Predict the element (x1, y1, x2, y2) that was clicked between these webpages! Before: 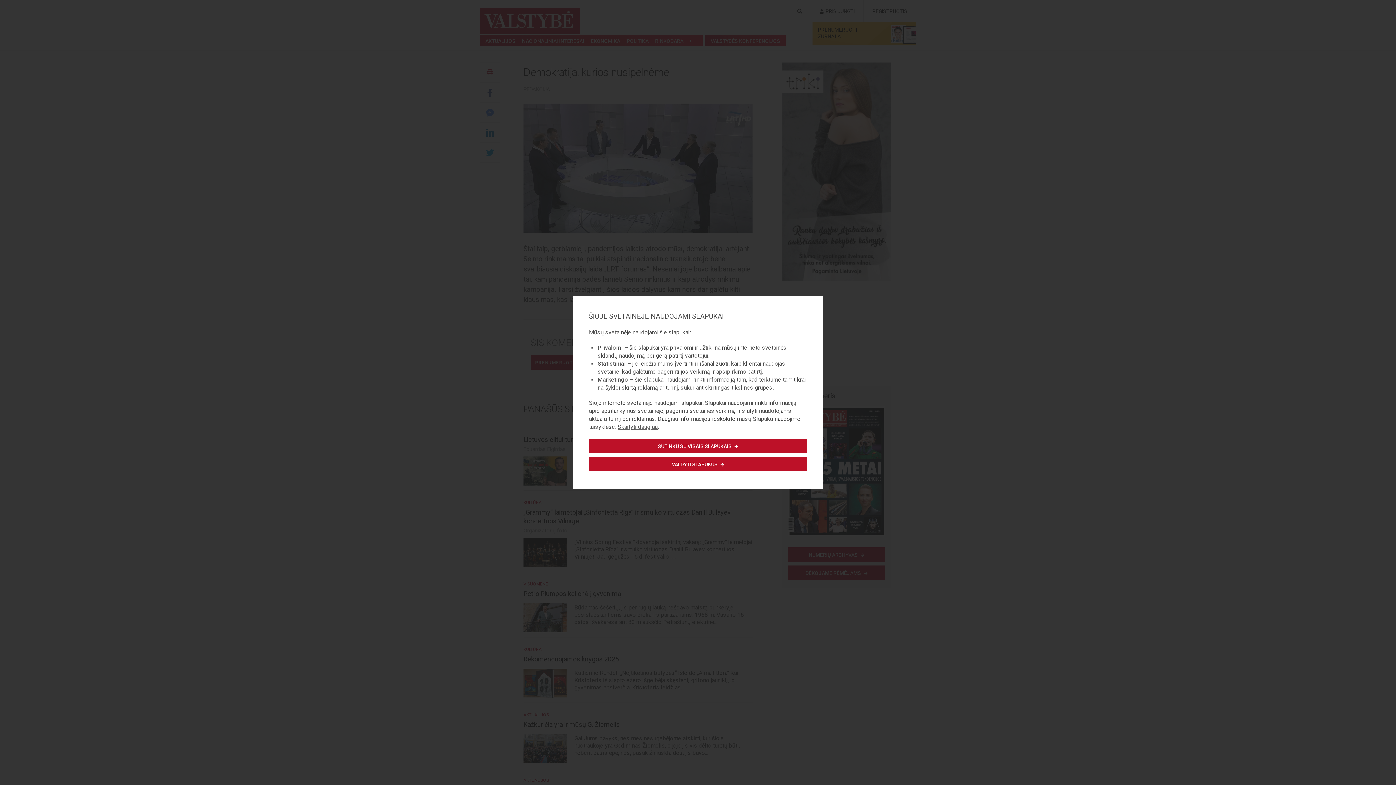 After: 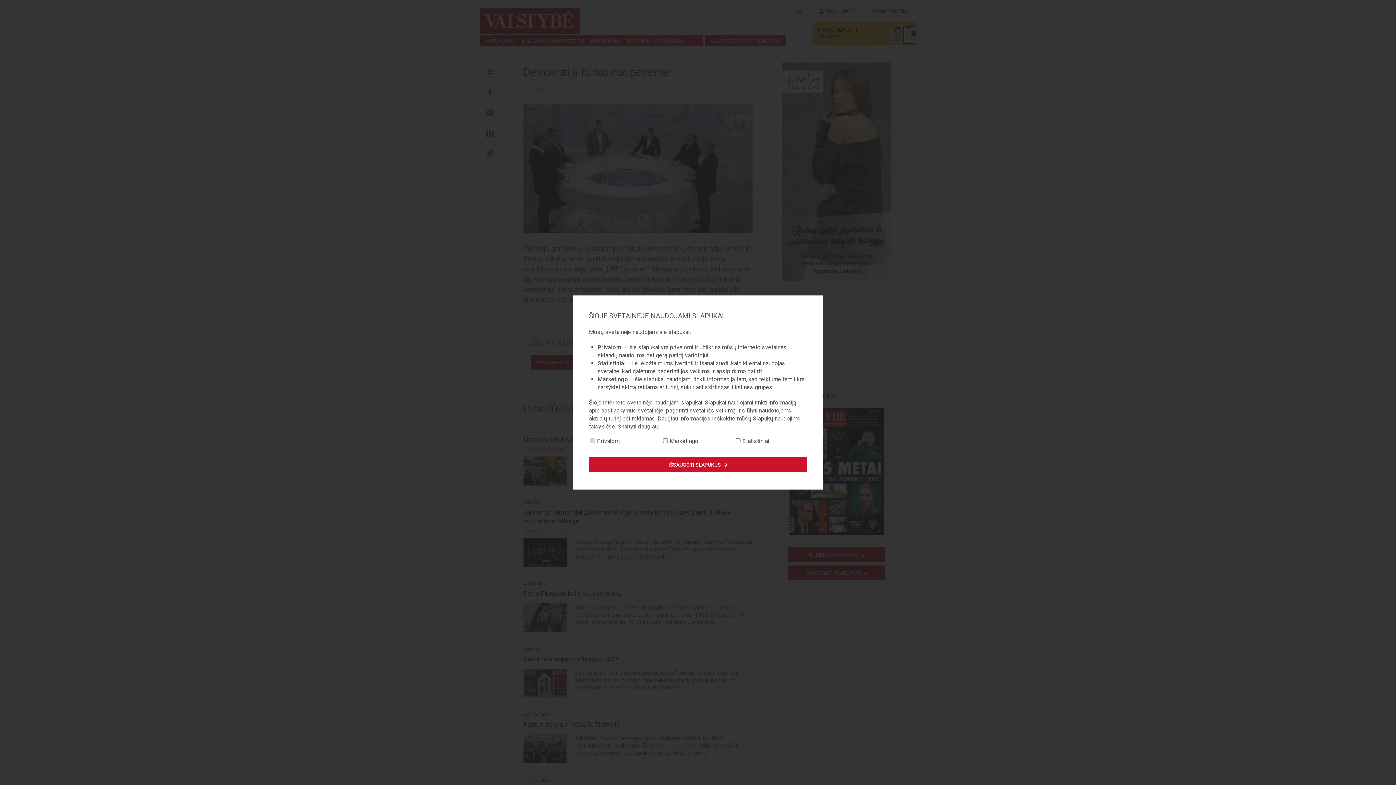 Action: bbox: (589, 457, 807, 471) label: VALDYTI SLAPUKUS 